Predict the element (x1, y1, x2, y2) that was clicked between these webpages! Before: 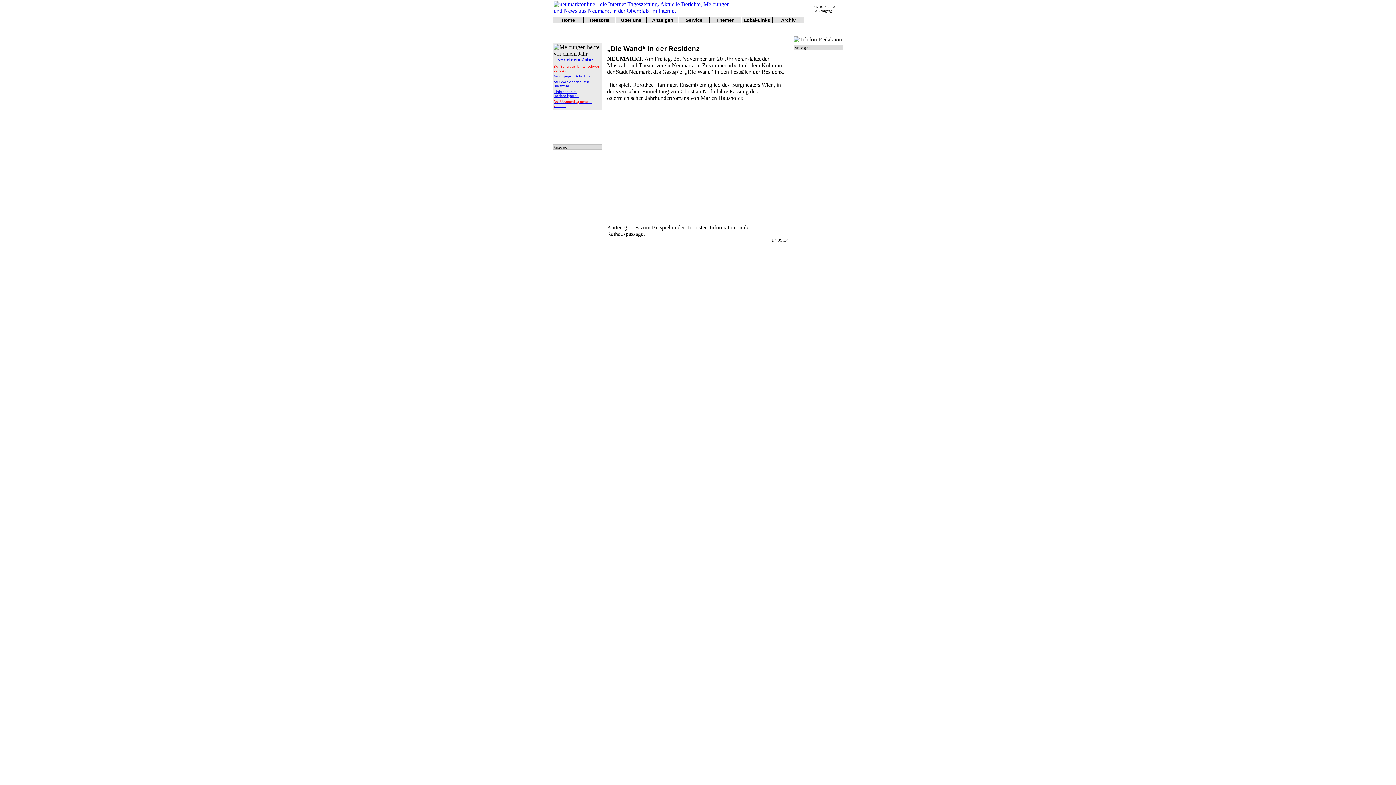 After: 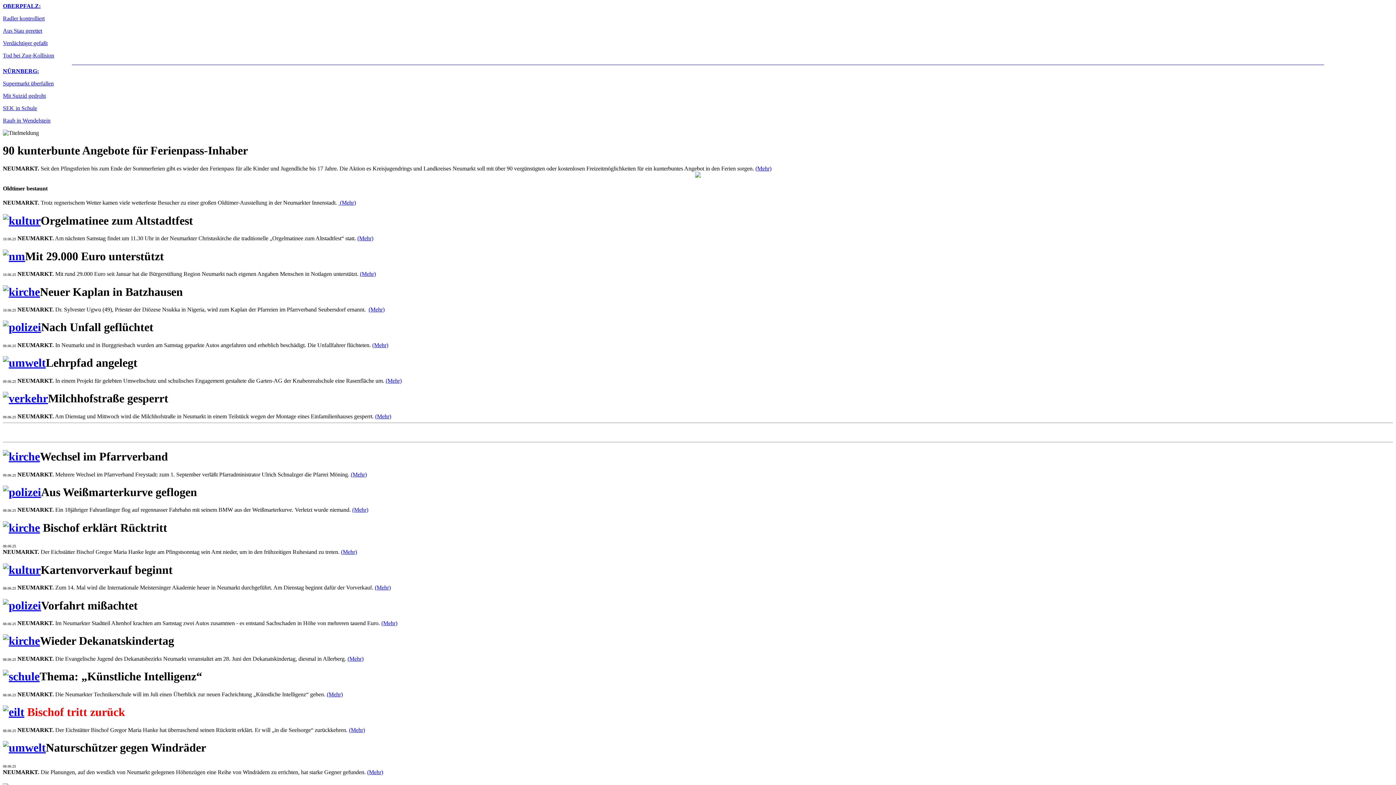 Action: bbox: (553, 7, 736, 13)